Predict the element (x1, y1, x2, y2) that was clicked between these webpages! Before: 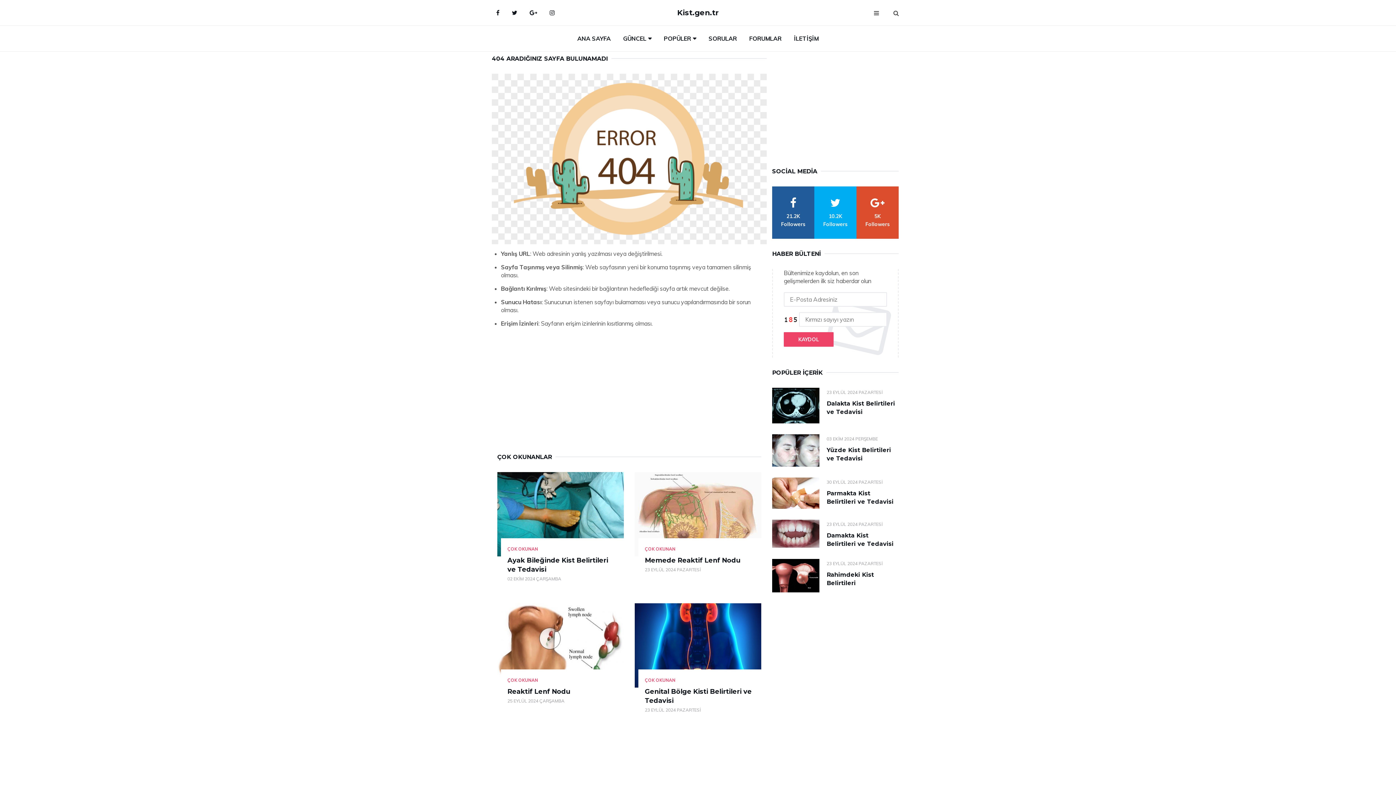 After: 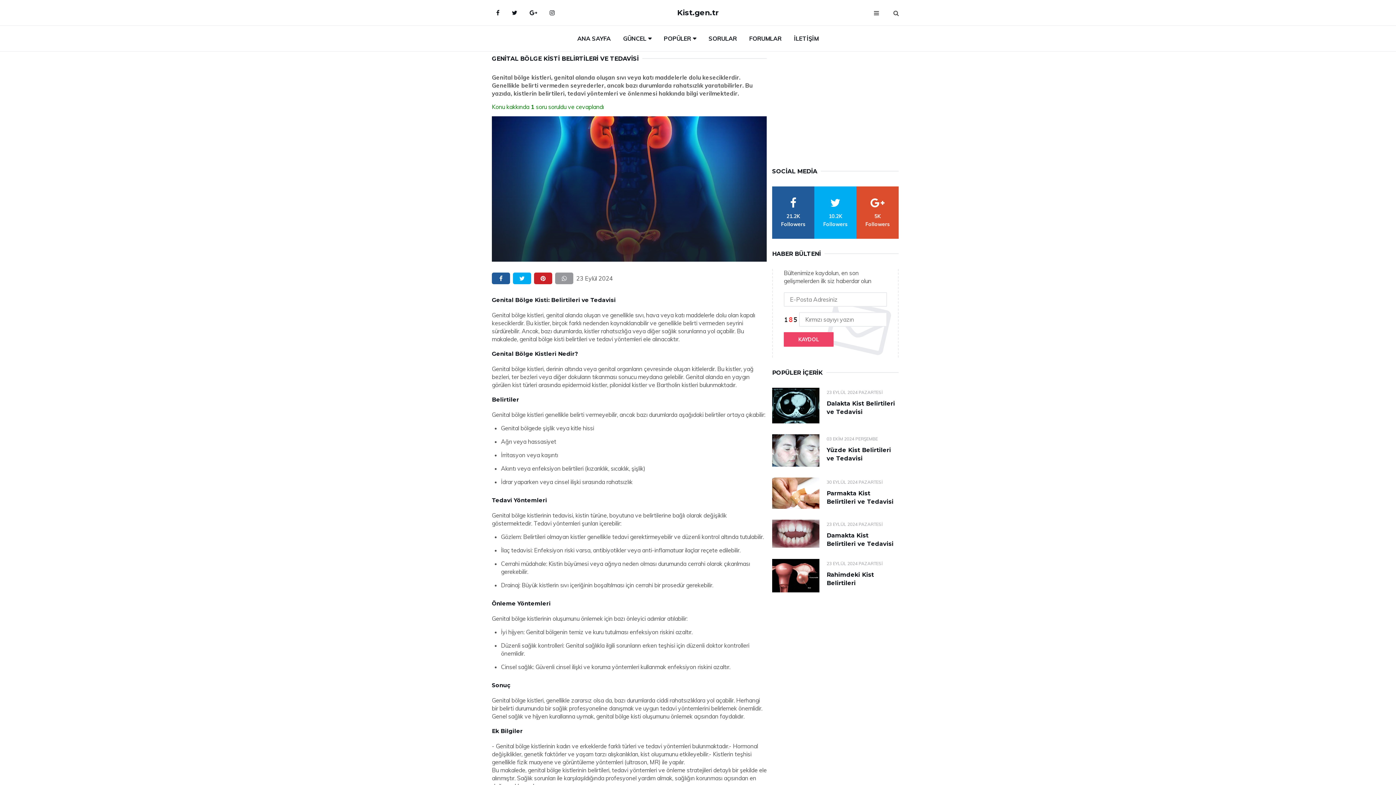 Action: bbox: (634, 603, 761, 687)